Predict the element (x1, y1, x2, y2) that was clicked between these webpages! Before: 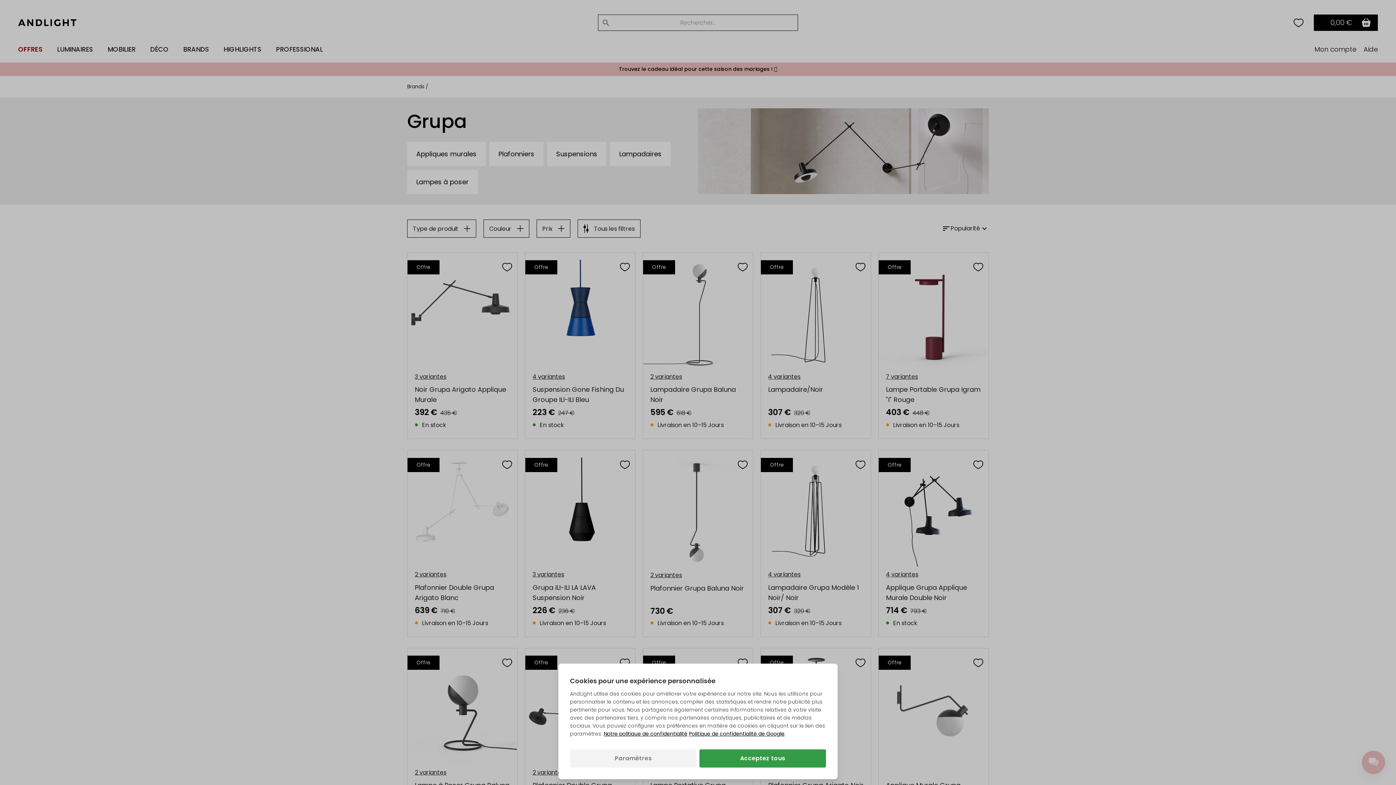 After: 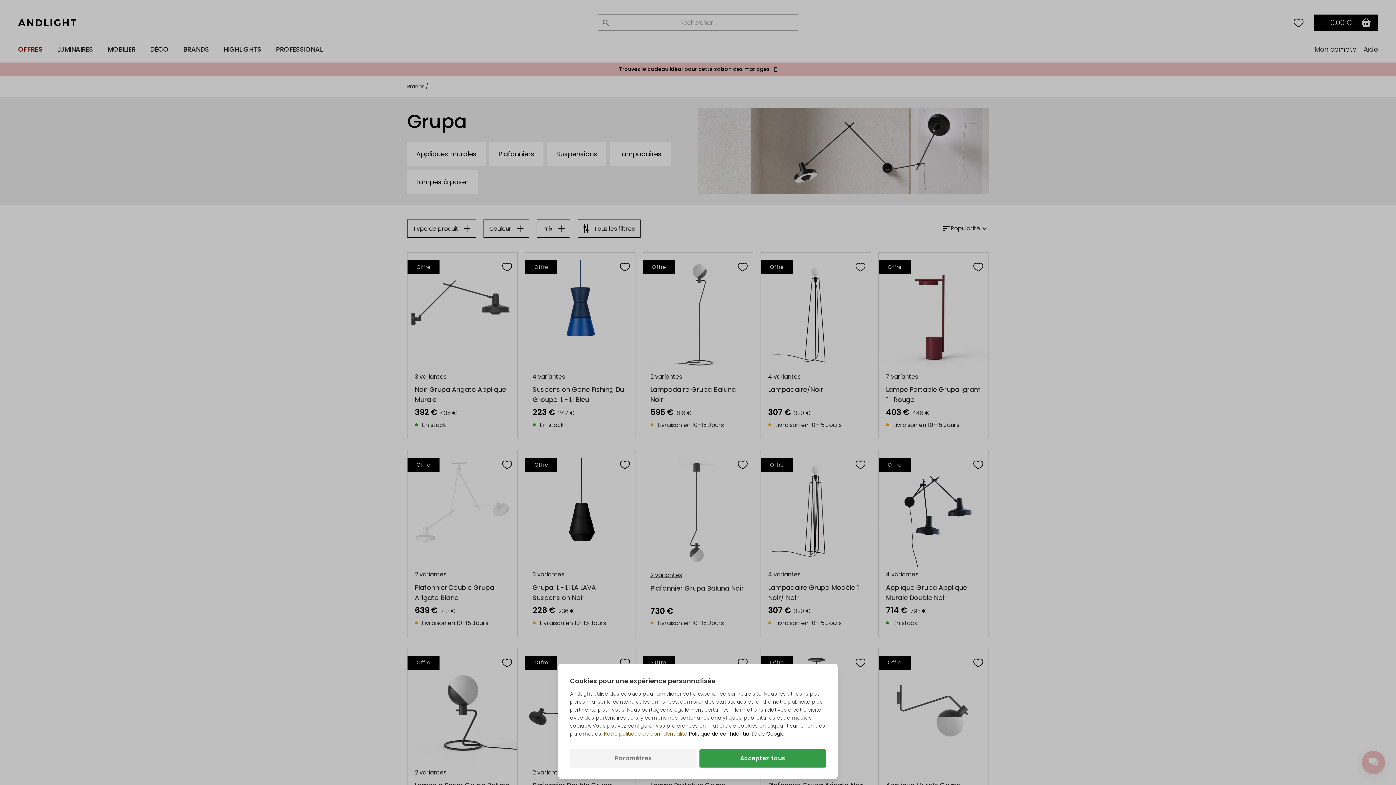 Action: bbox: (604, 730, 687, 738) label: Notre politique de confidentialité